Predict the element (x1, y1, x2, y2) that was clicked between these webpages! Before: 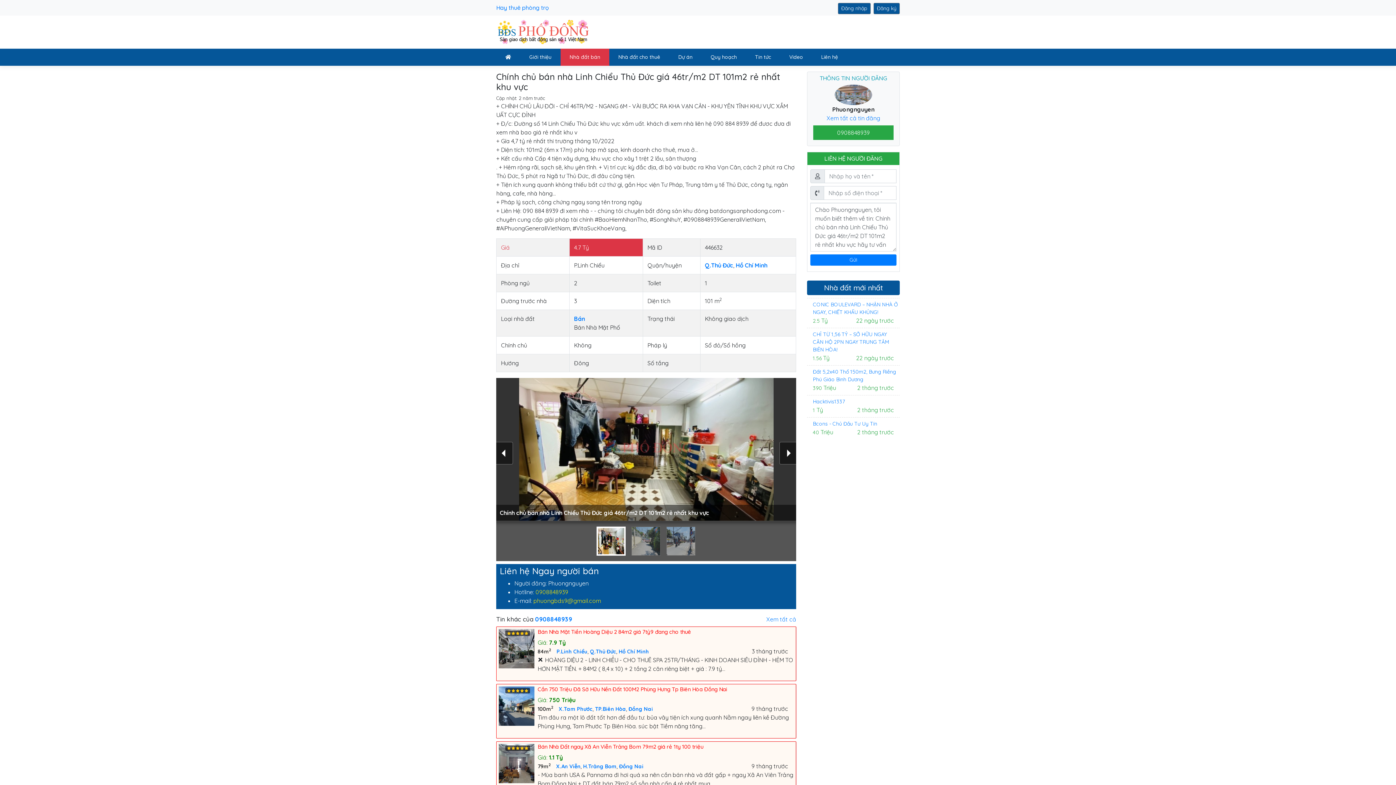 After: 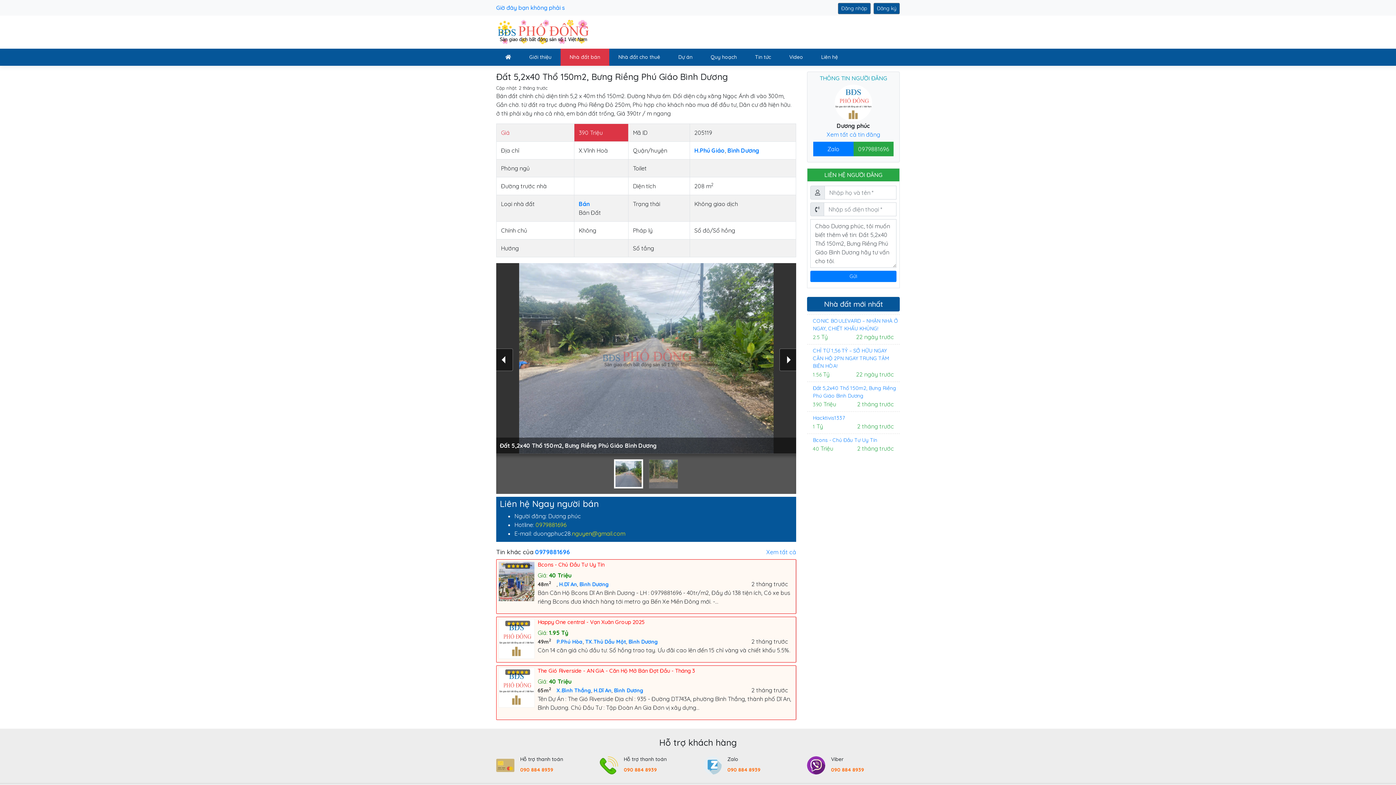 Action: bbox: (807, 365, 900, 383) label: Đất 5,2x40 Thổ 150m2, Bưng Riềng Phú Giáo Bình Dương